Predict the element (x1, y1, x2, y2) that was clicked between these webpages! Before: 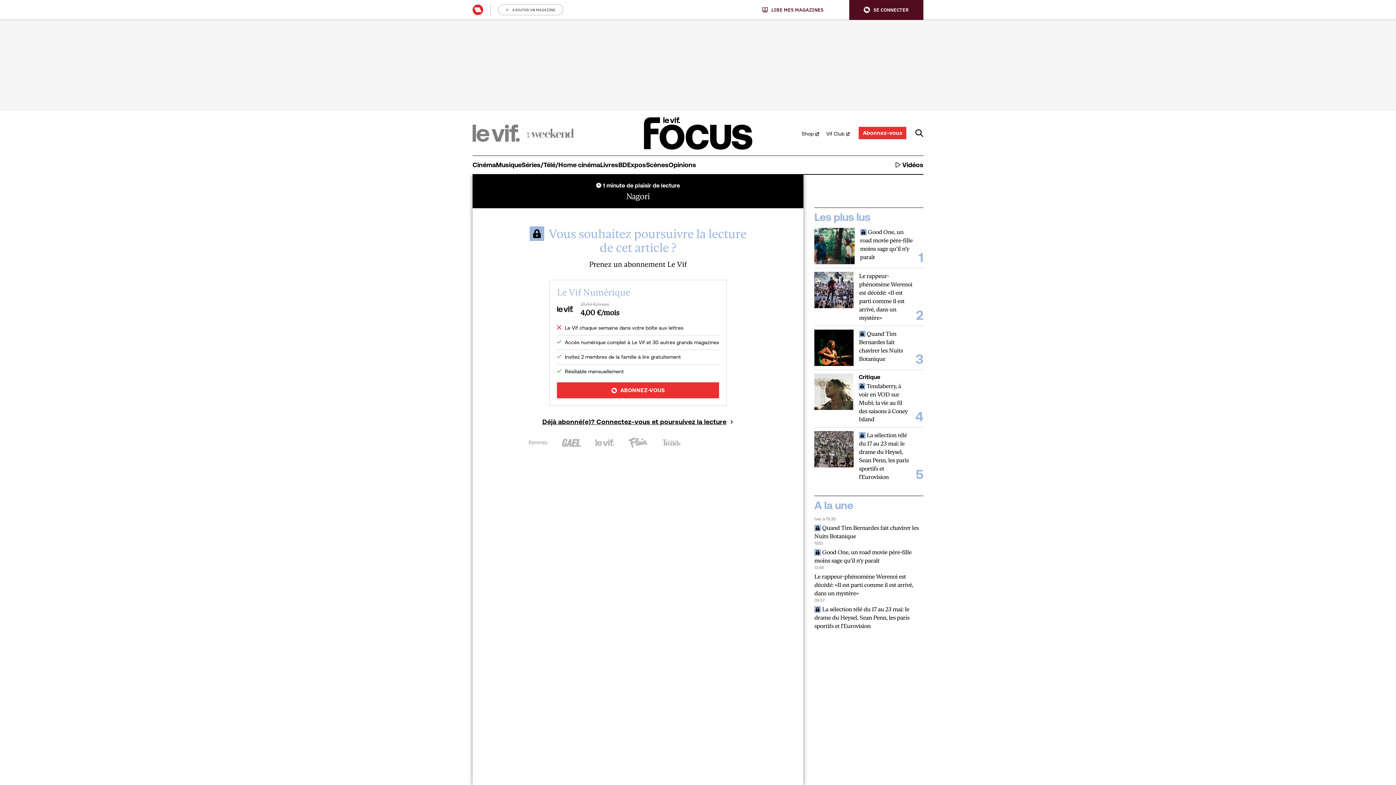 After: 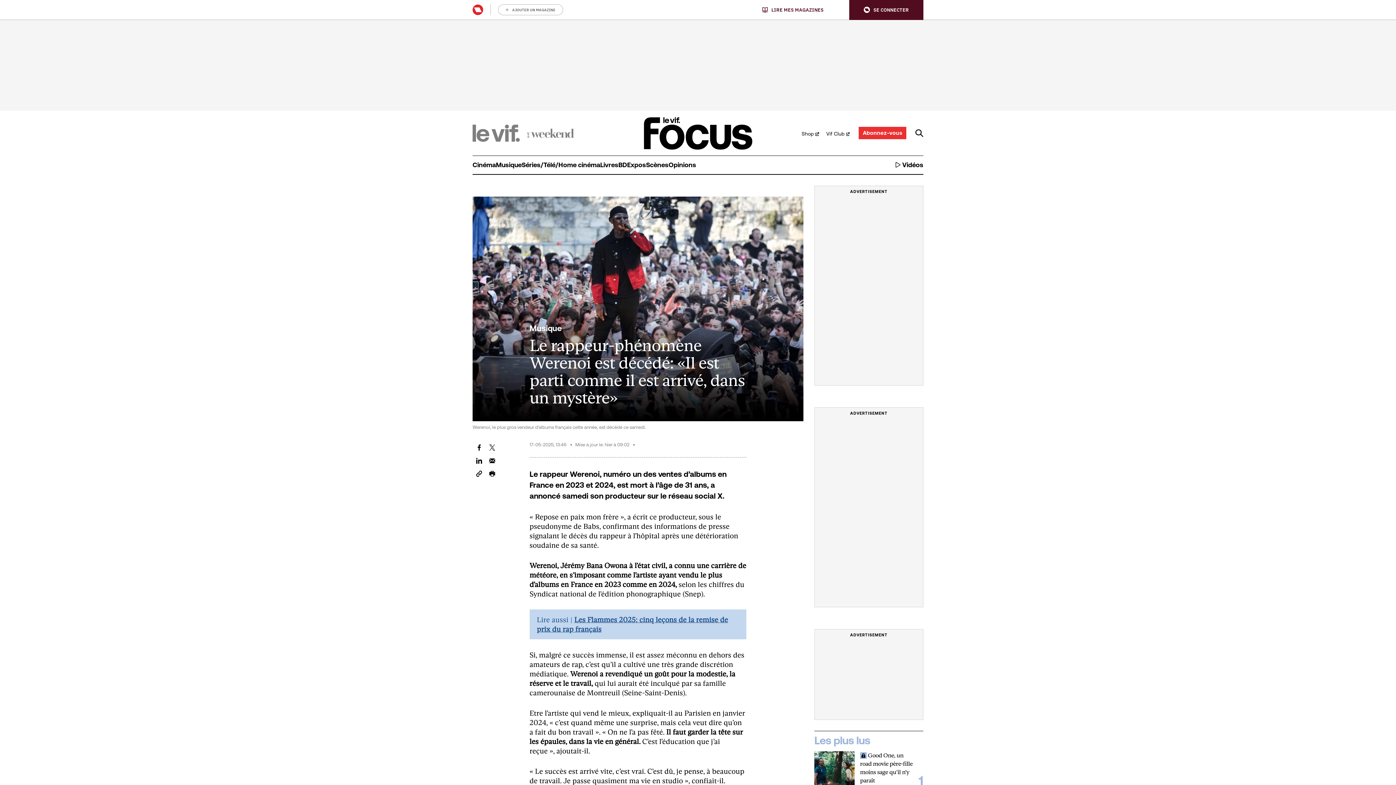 Action: bbox: (859, 271, 912, 322) label: Le rappeur-phénomène Werenoi est décédé: «Il est parti comme il est arrivé, dans un mystère»